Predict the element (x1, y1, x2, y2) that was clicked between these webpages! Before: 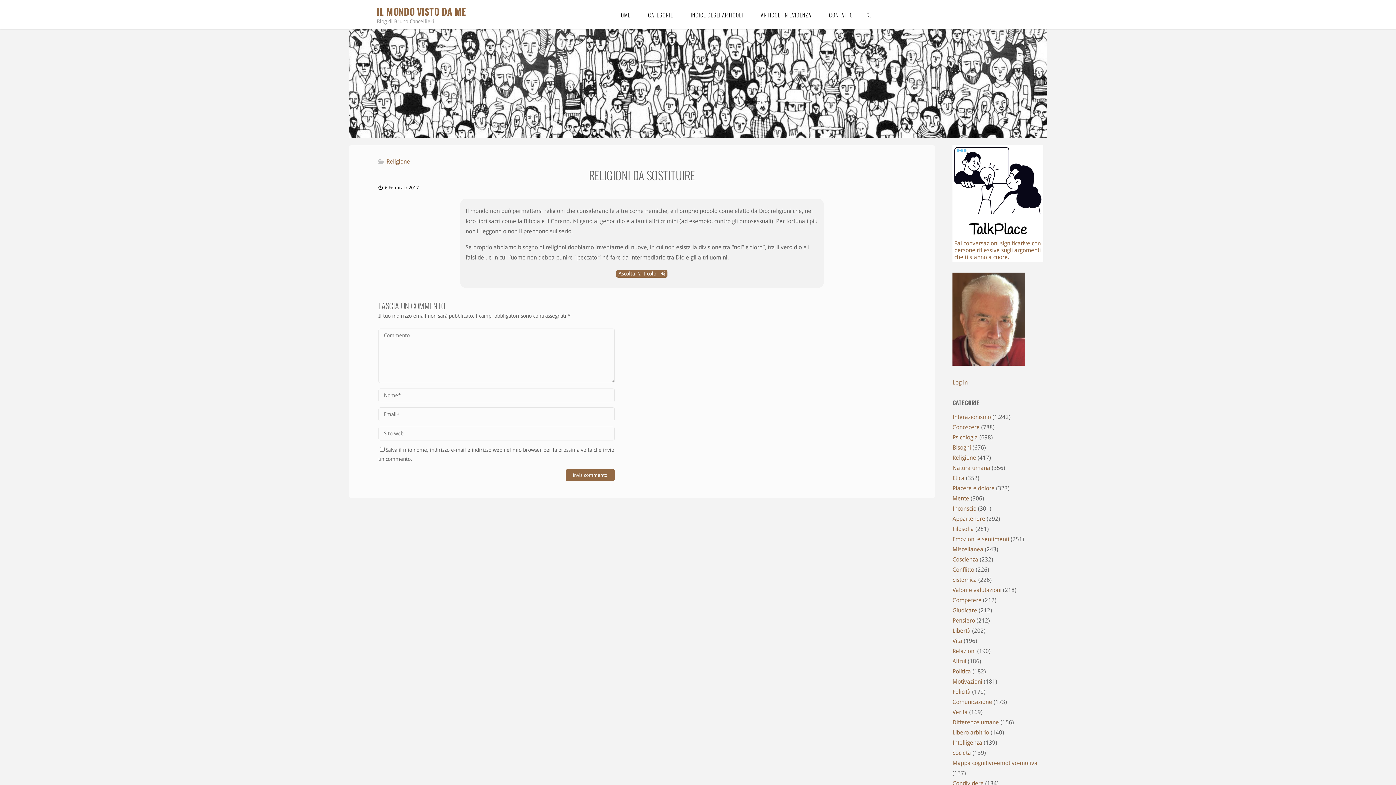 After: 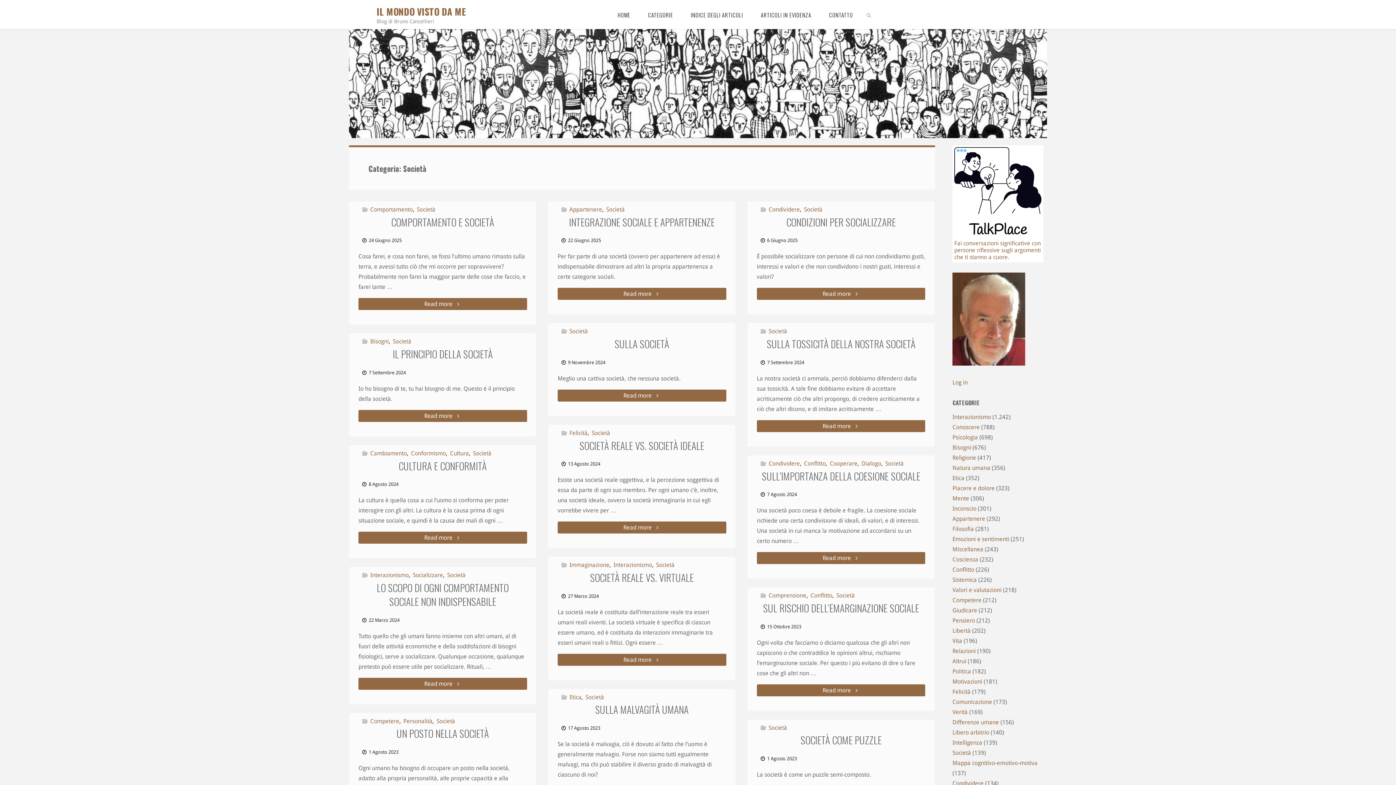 Action: bbox: (952, 749, 971, 756) label: Società